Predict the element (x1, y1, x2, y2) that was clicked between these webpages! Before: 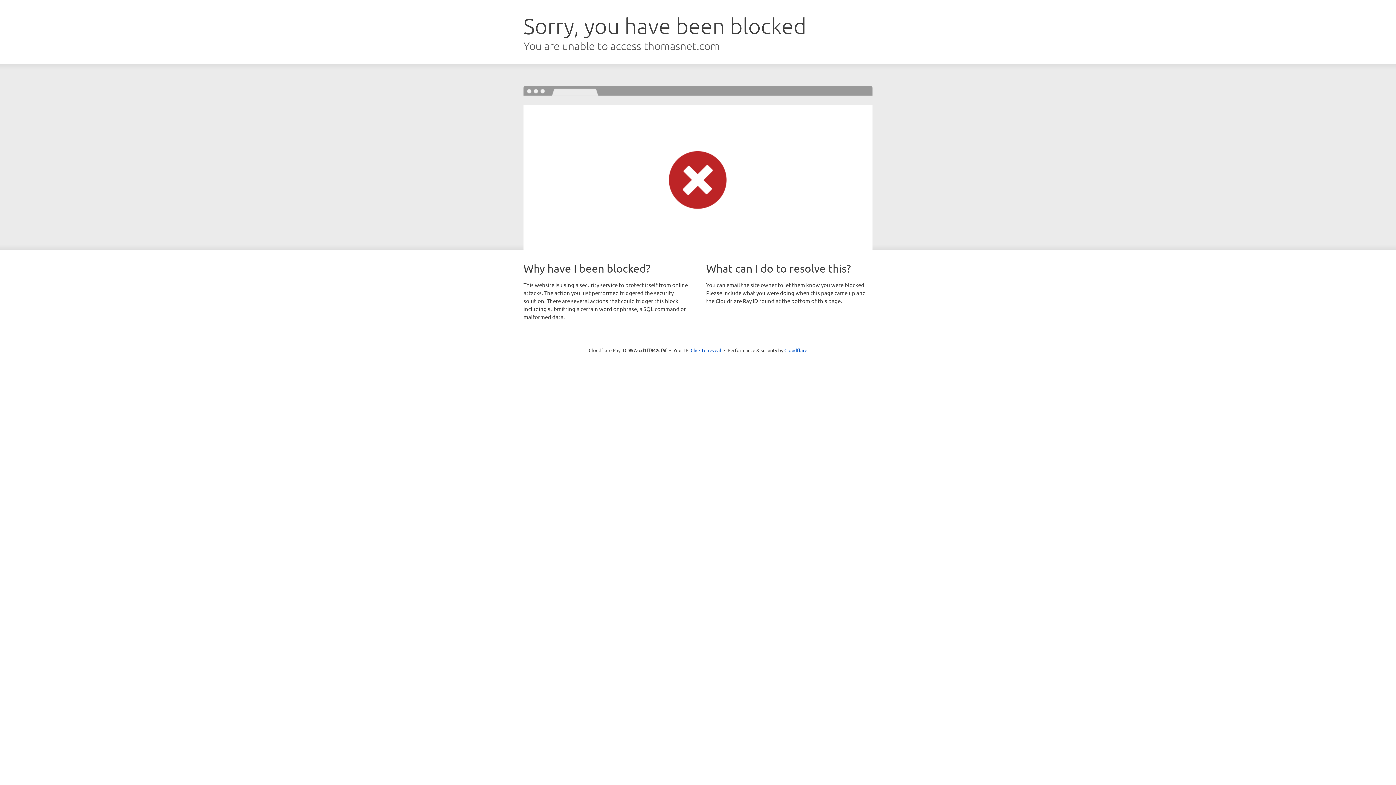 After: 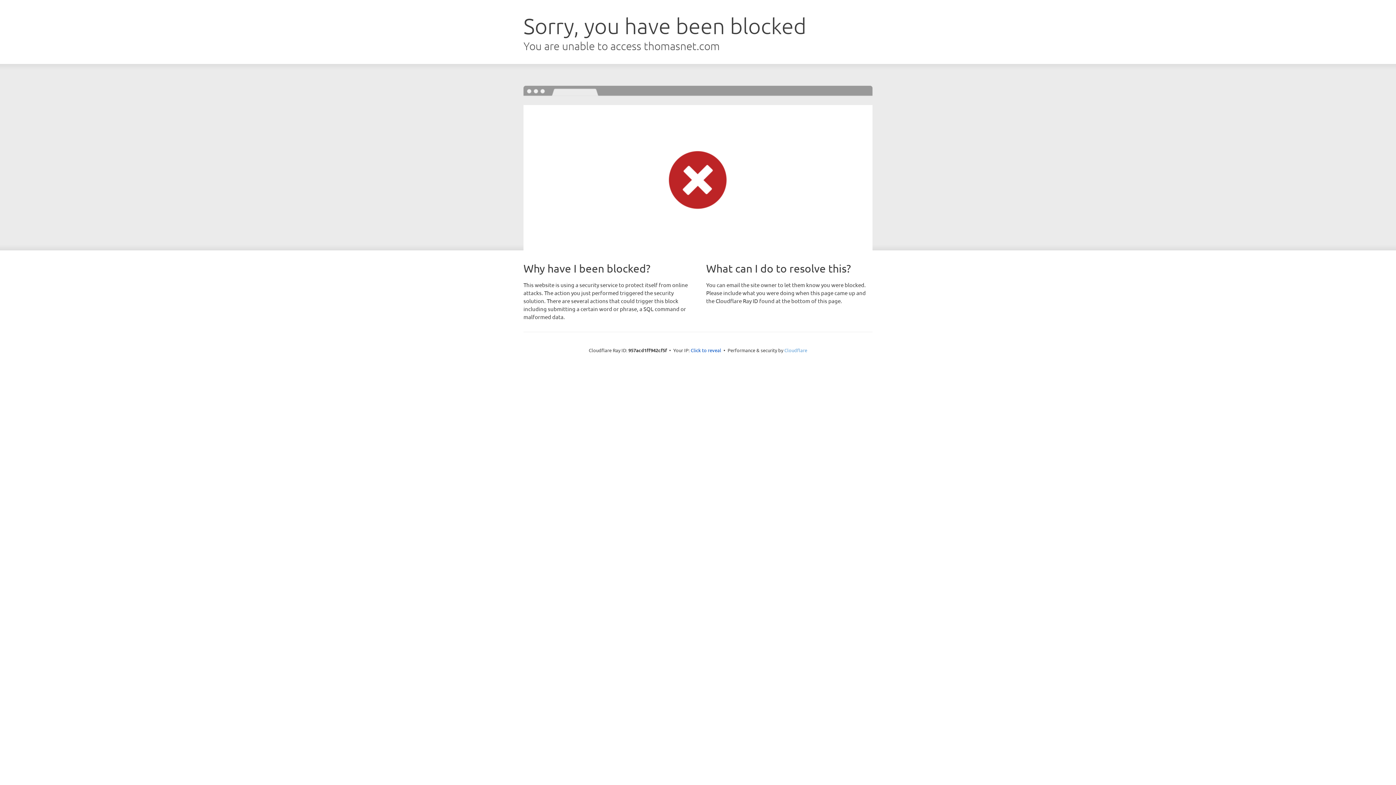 Action: bbox: (784, 347, 807, 353) label: Cloudflare